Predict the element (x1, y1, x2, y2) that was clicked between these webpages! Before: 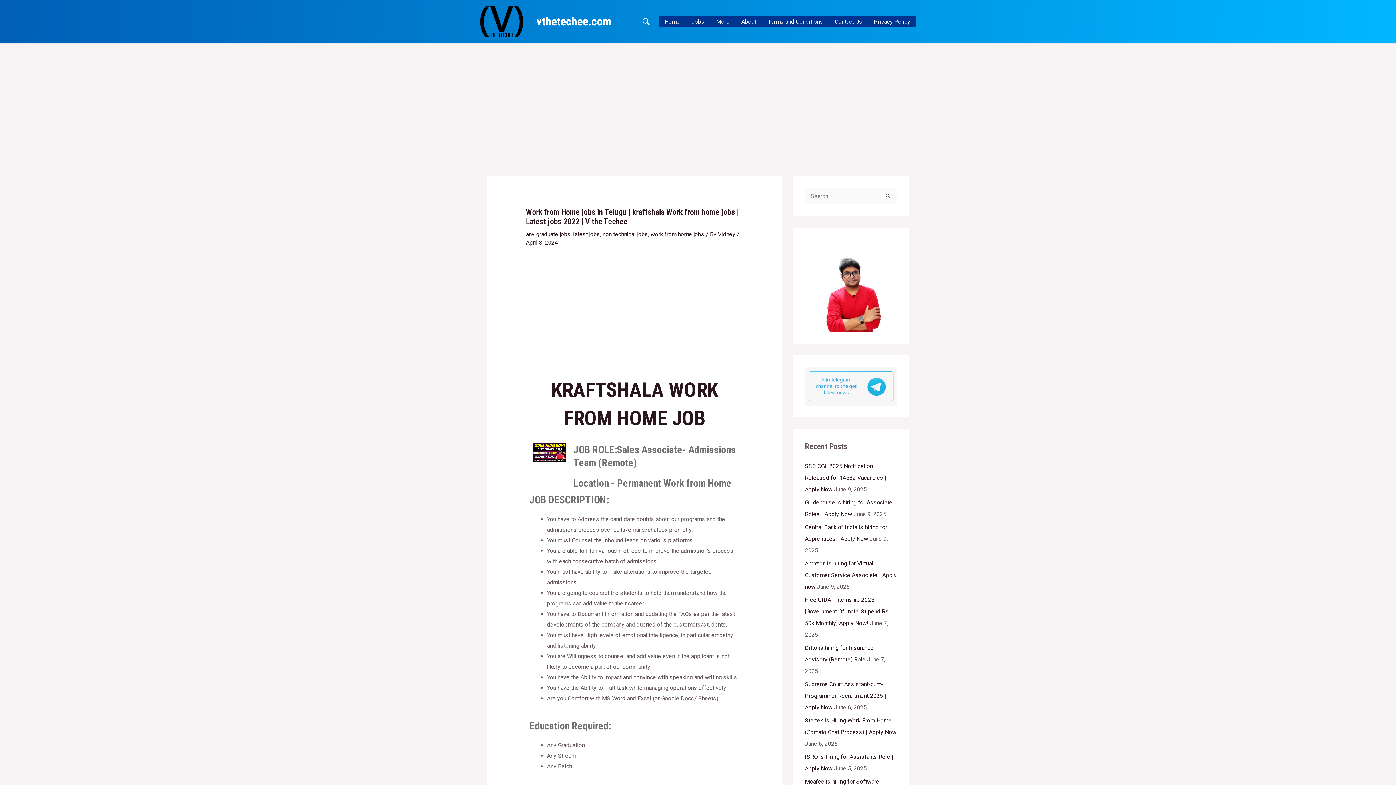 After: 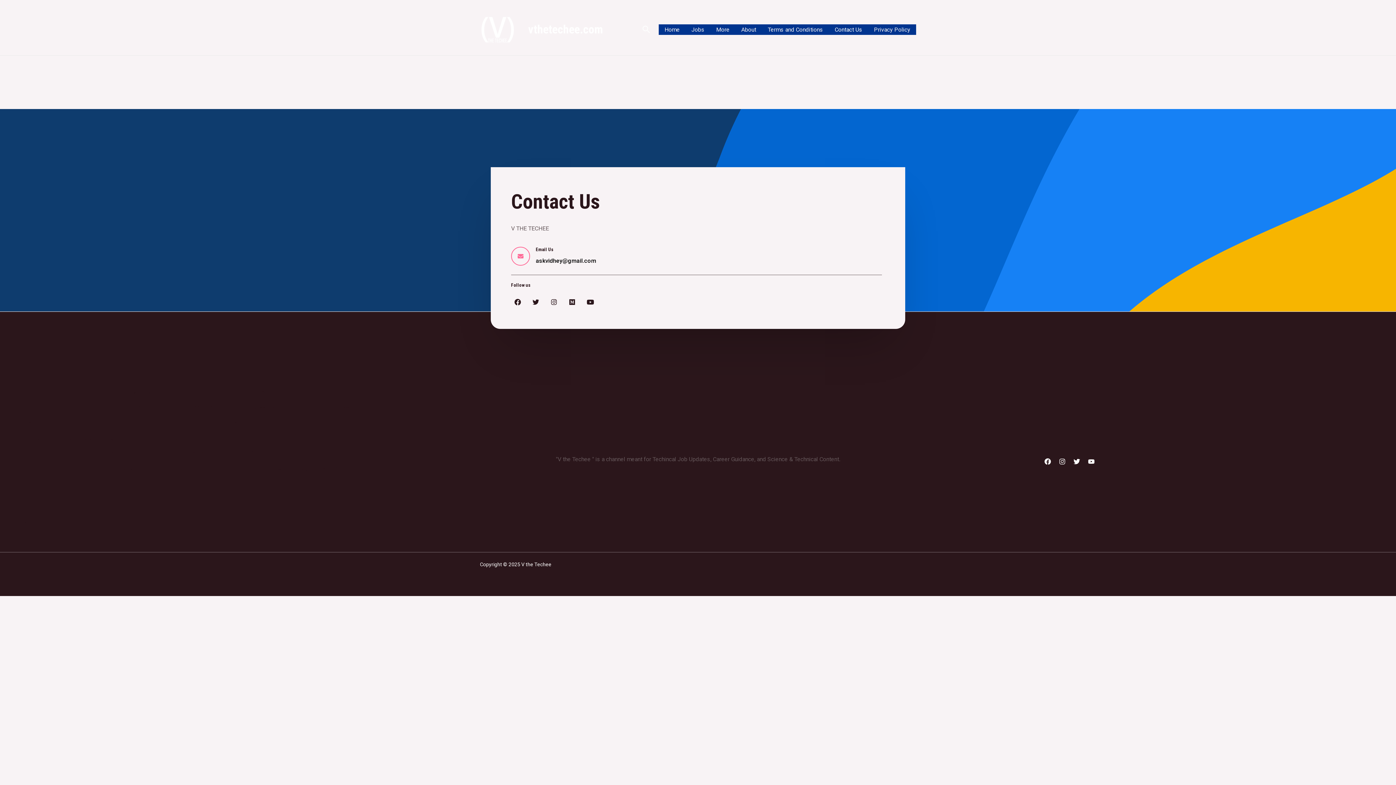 Action: bbox: (829, 16, 868, 26) label: Contact Us